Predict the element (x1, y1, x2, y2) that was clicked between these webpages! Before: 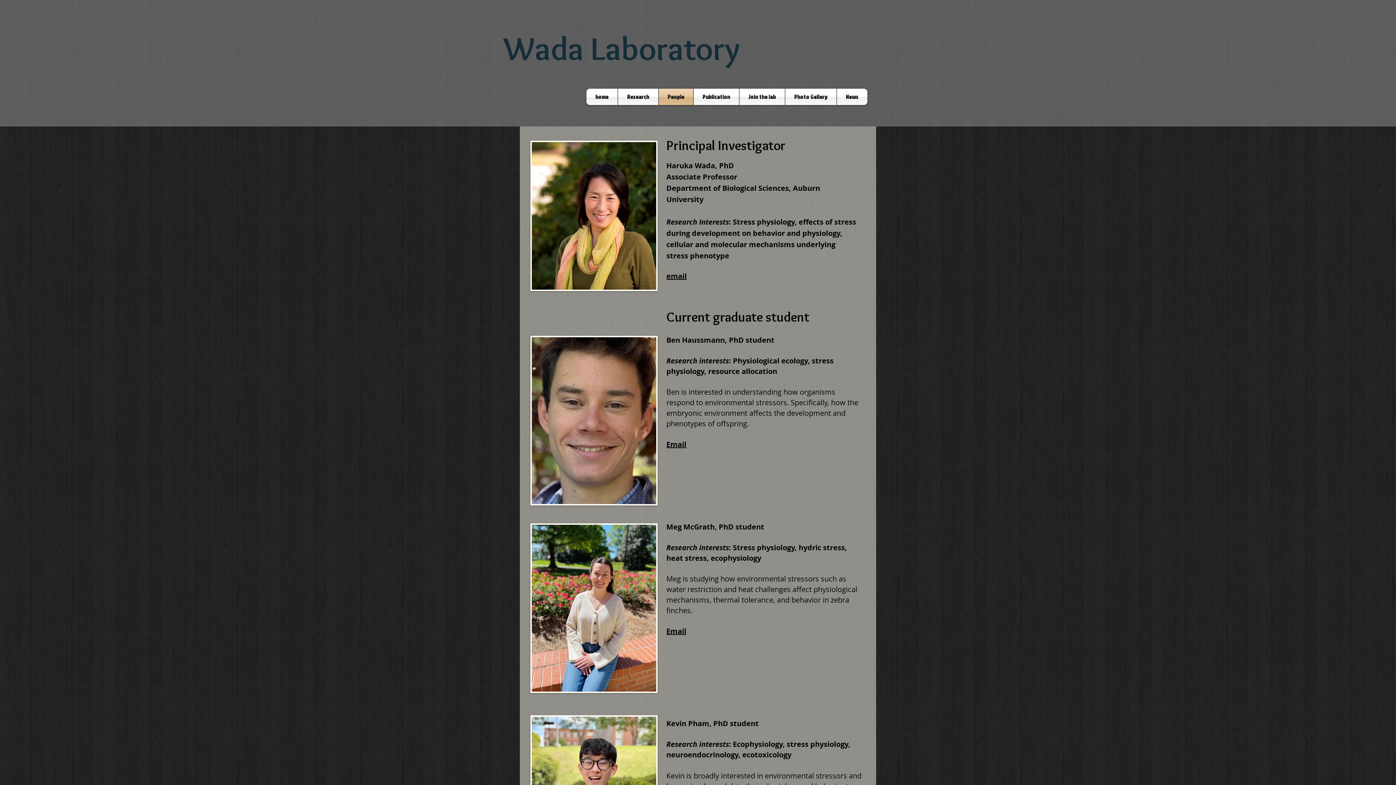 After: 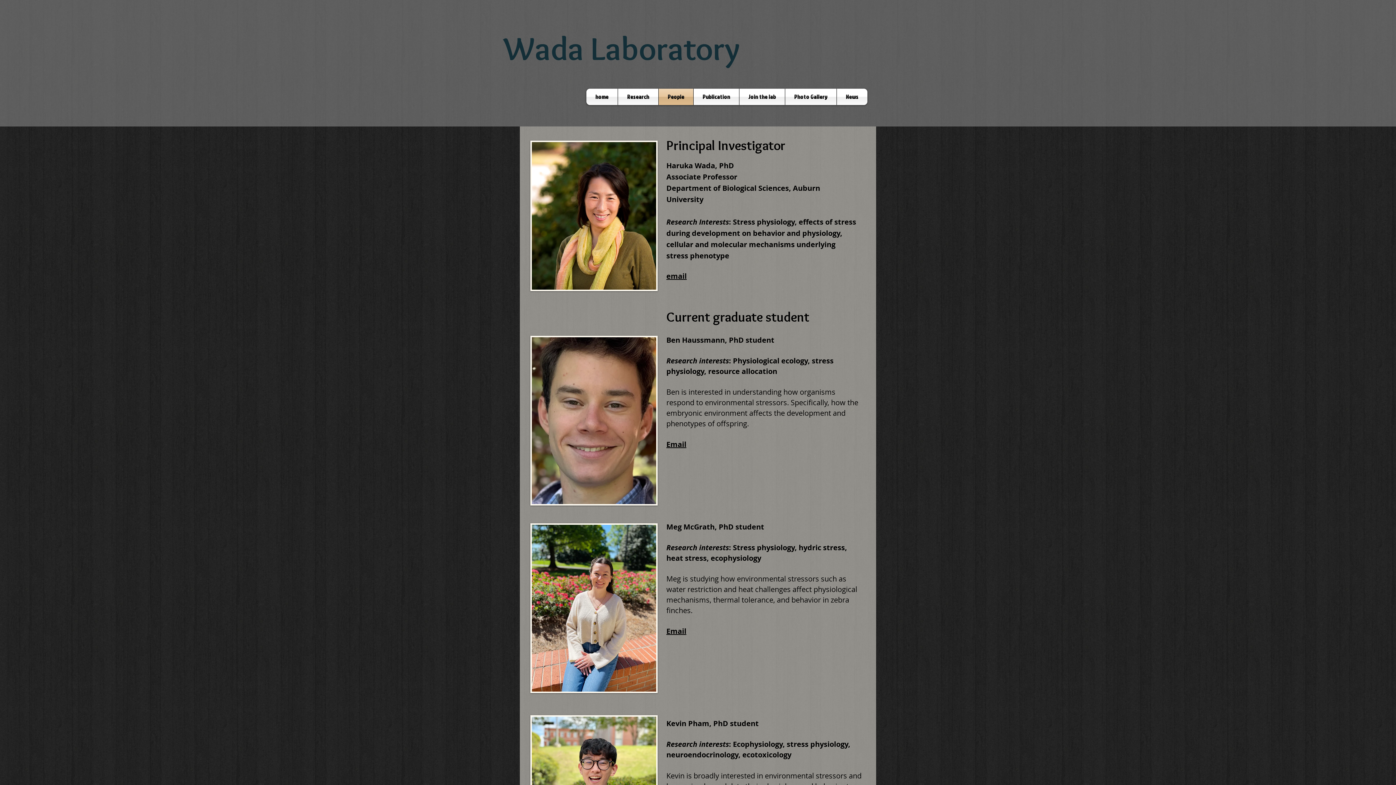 Action: bbox: (658, 88, 693, 105) label: People